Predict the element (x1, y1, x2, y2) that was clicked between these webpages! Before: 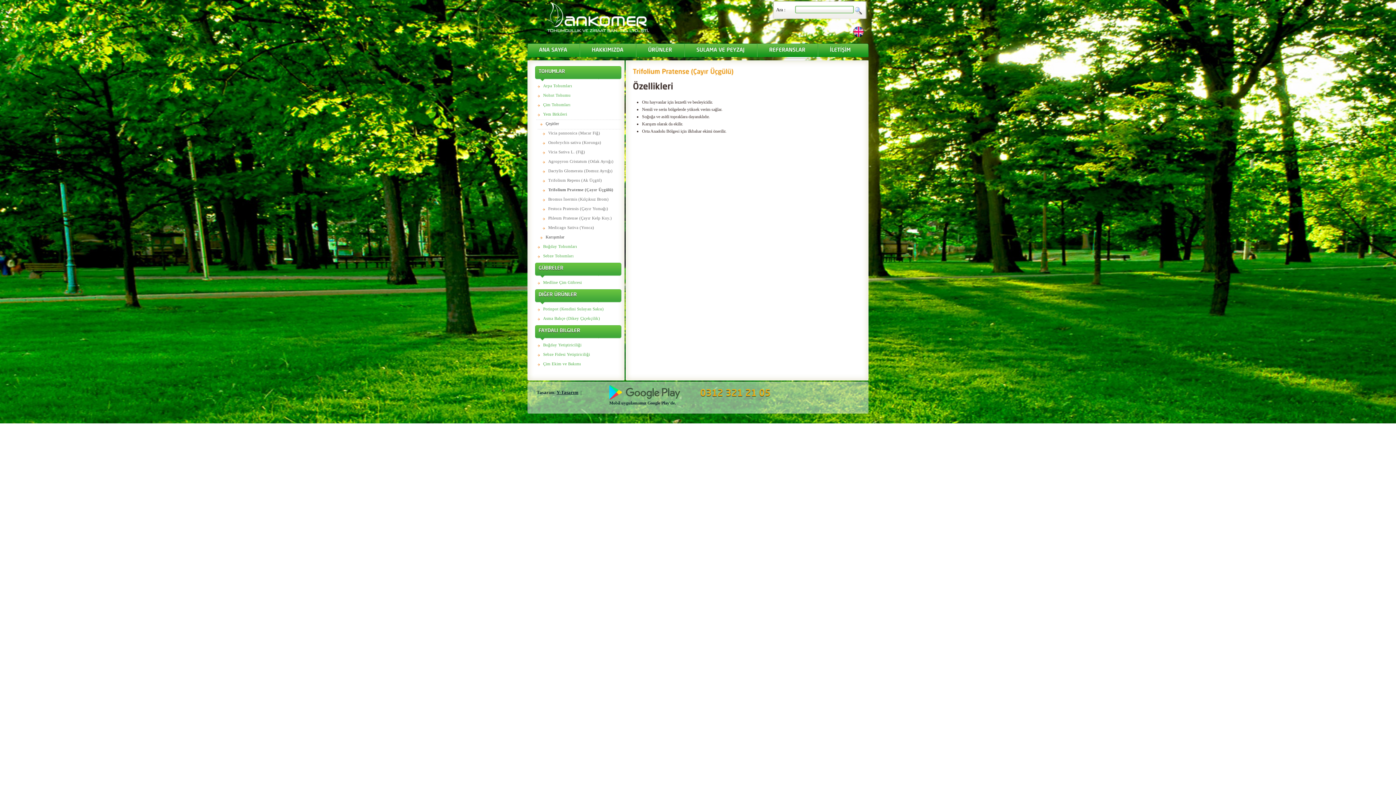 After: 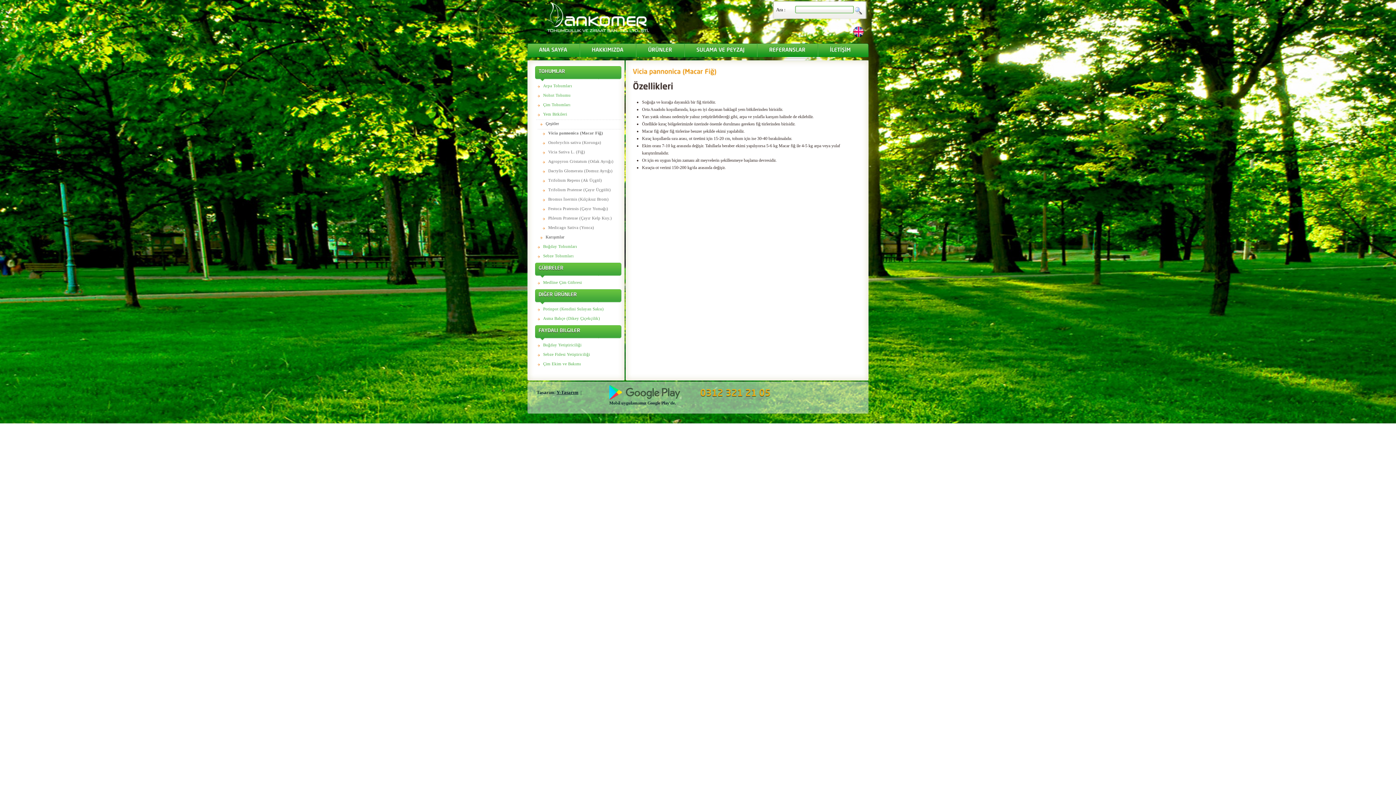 Action: label: Vicia pannonica (Macar Fiğ) bbox: (542, 130, 600, 135)